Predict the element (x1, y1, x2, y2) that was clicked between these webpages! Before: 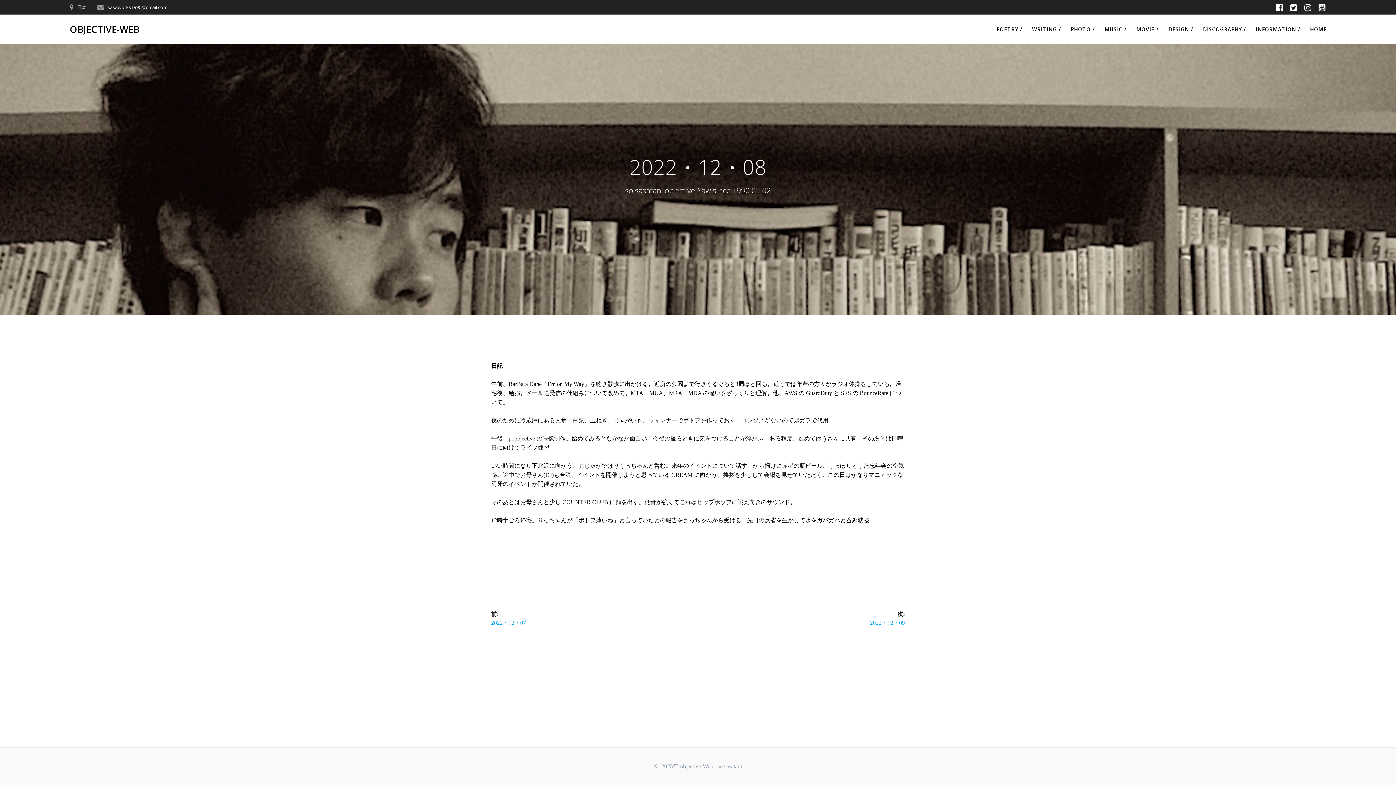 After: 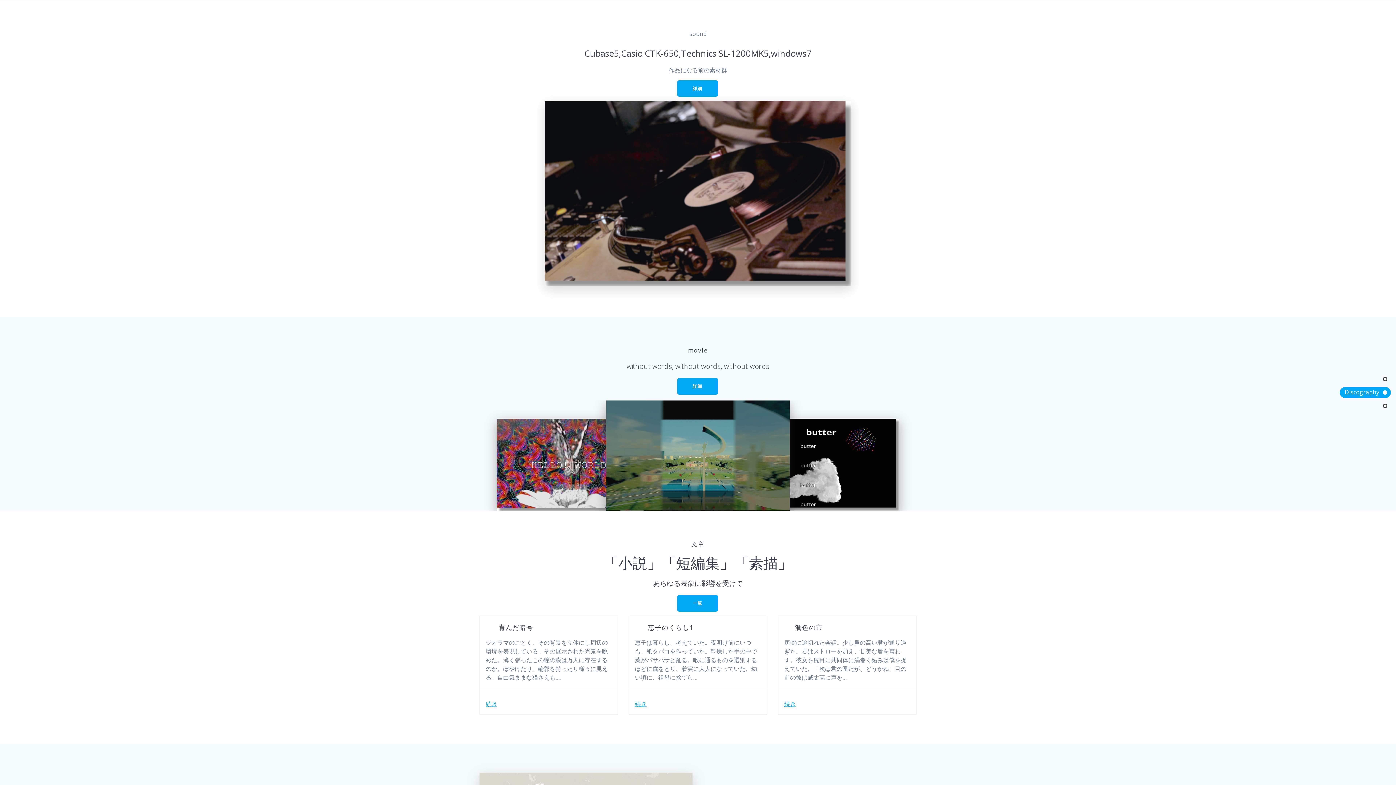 Action: label: MUSIC / bbox: (1104, 25, 1126, 33)